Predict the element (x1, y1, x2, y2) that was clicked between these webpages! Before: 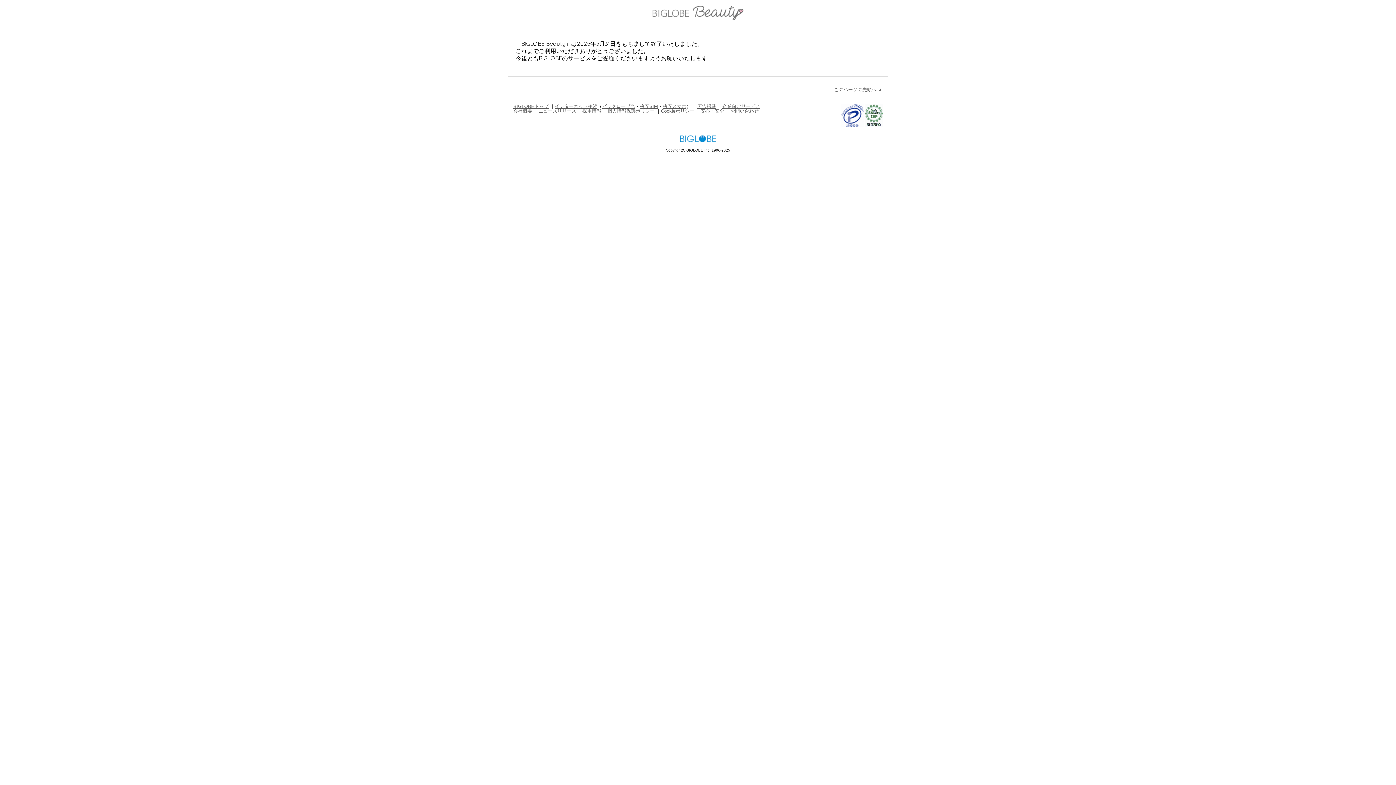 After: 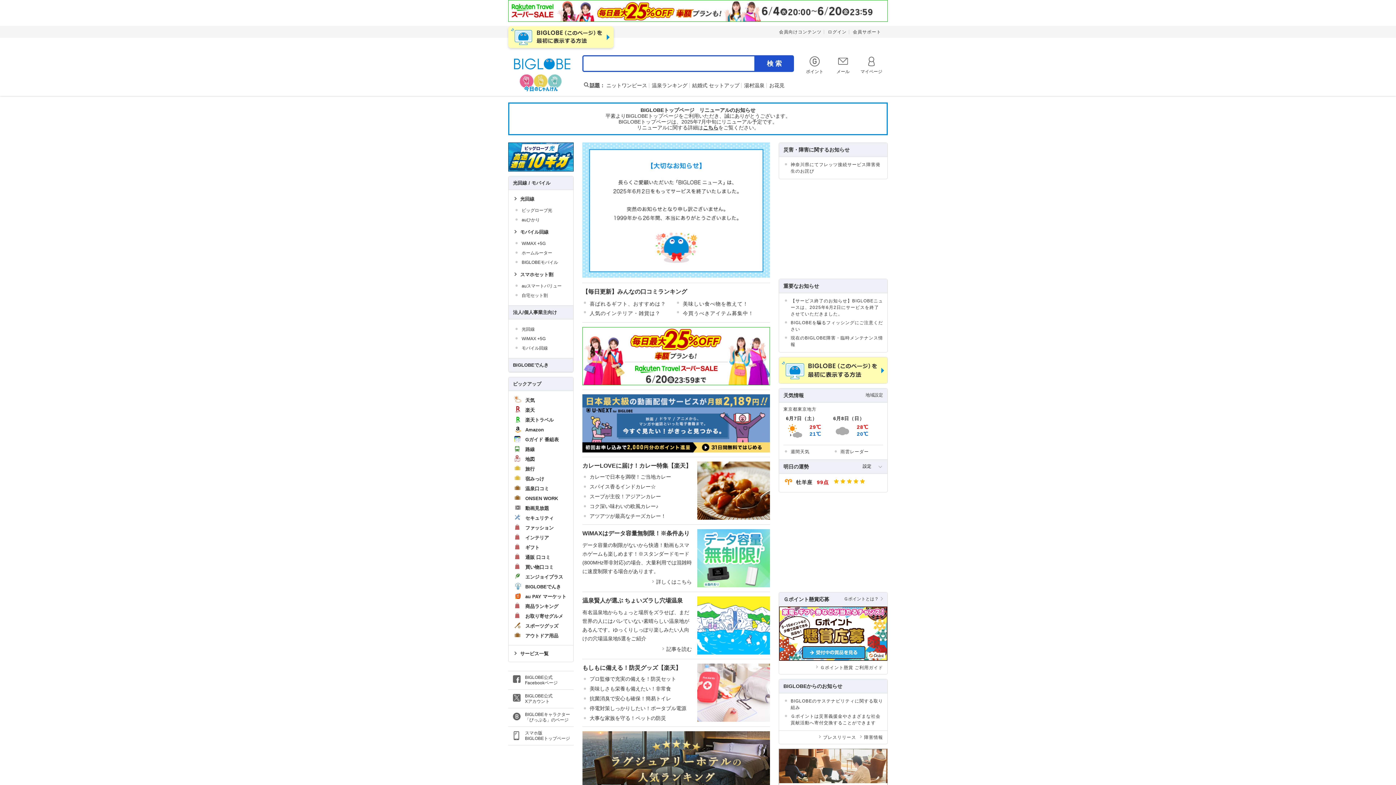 Action: bbox: (680, 138, 716, 143)